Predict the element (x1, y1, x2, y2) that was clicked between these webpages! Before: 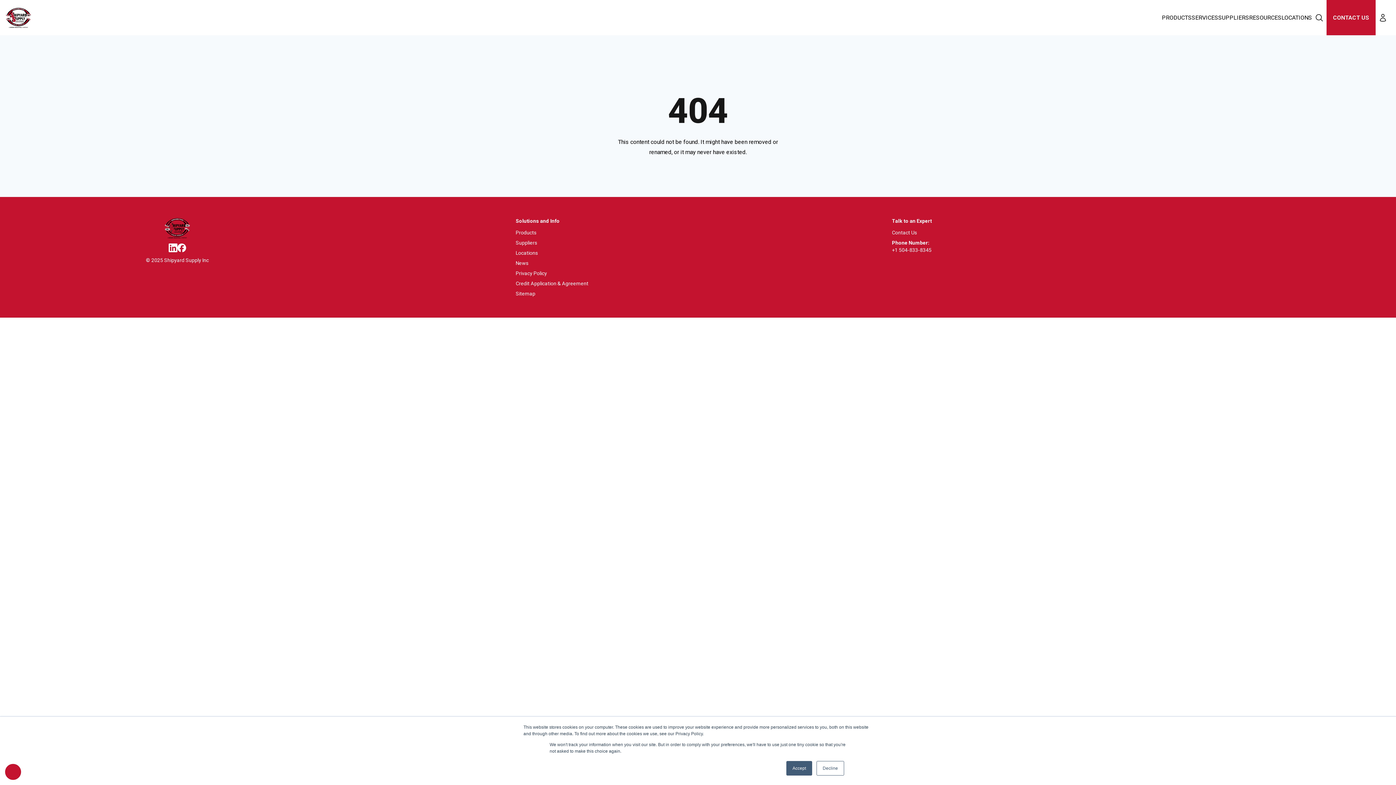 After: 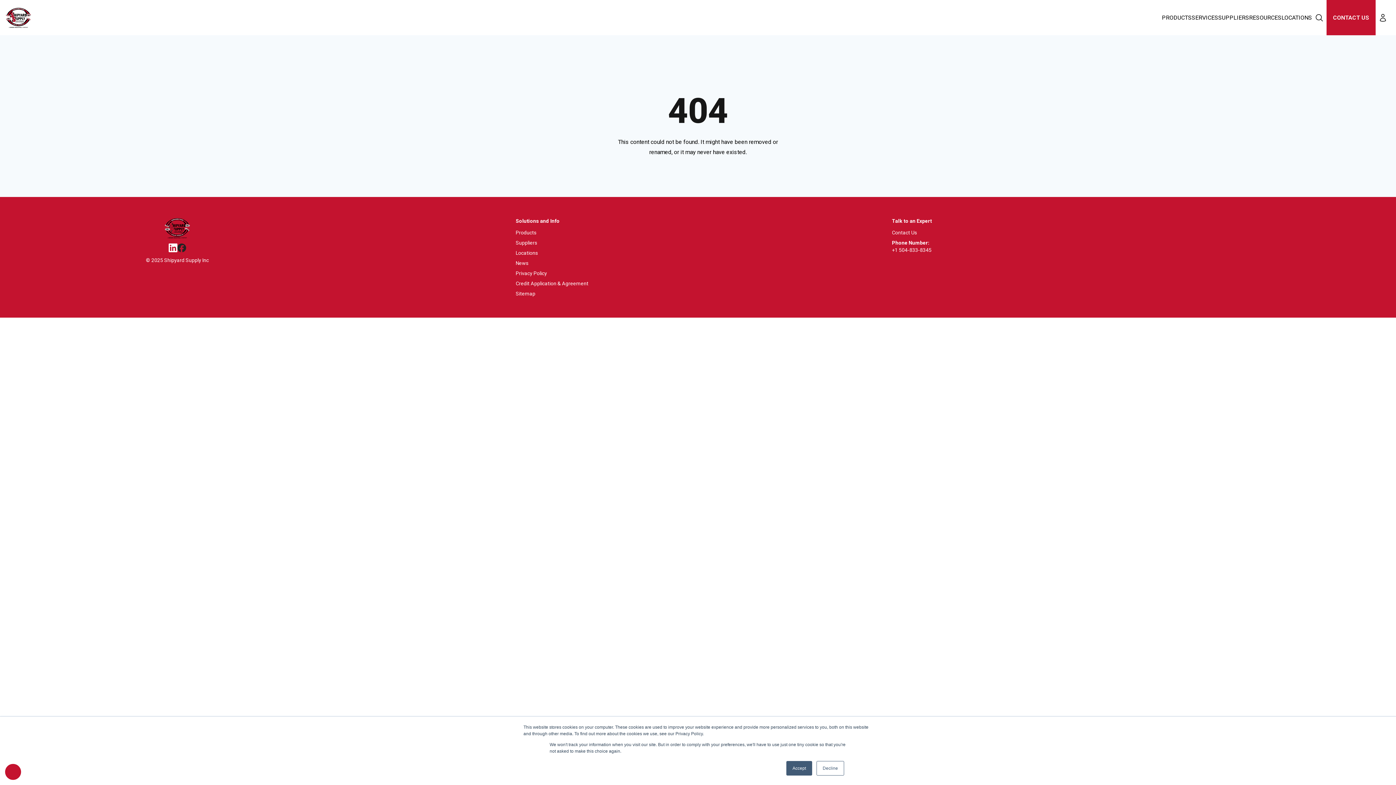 Action: bbox: (177, 243, 186, 252)